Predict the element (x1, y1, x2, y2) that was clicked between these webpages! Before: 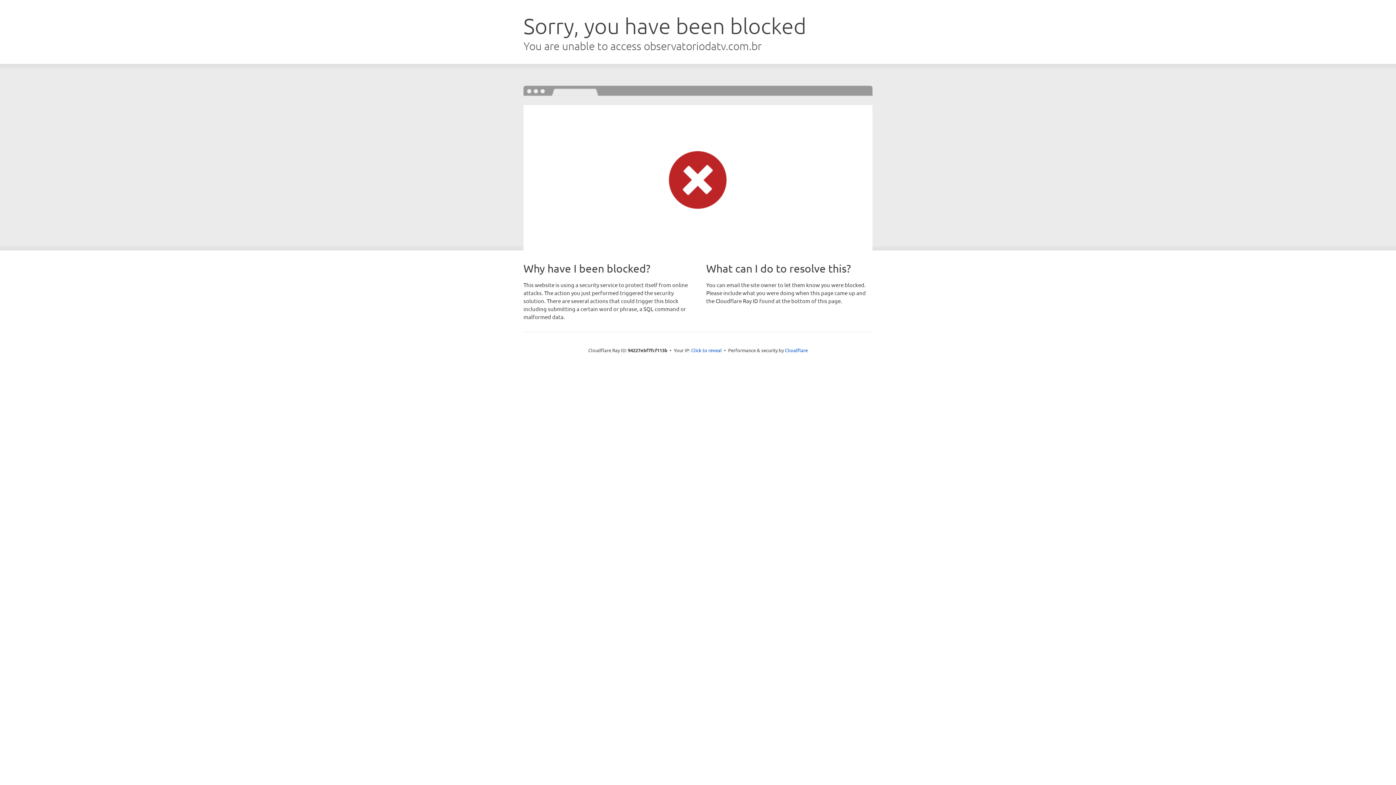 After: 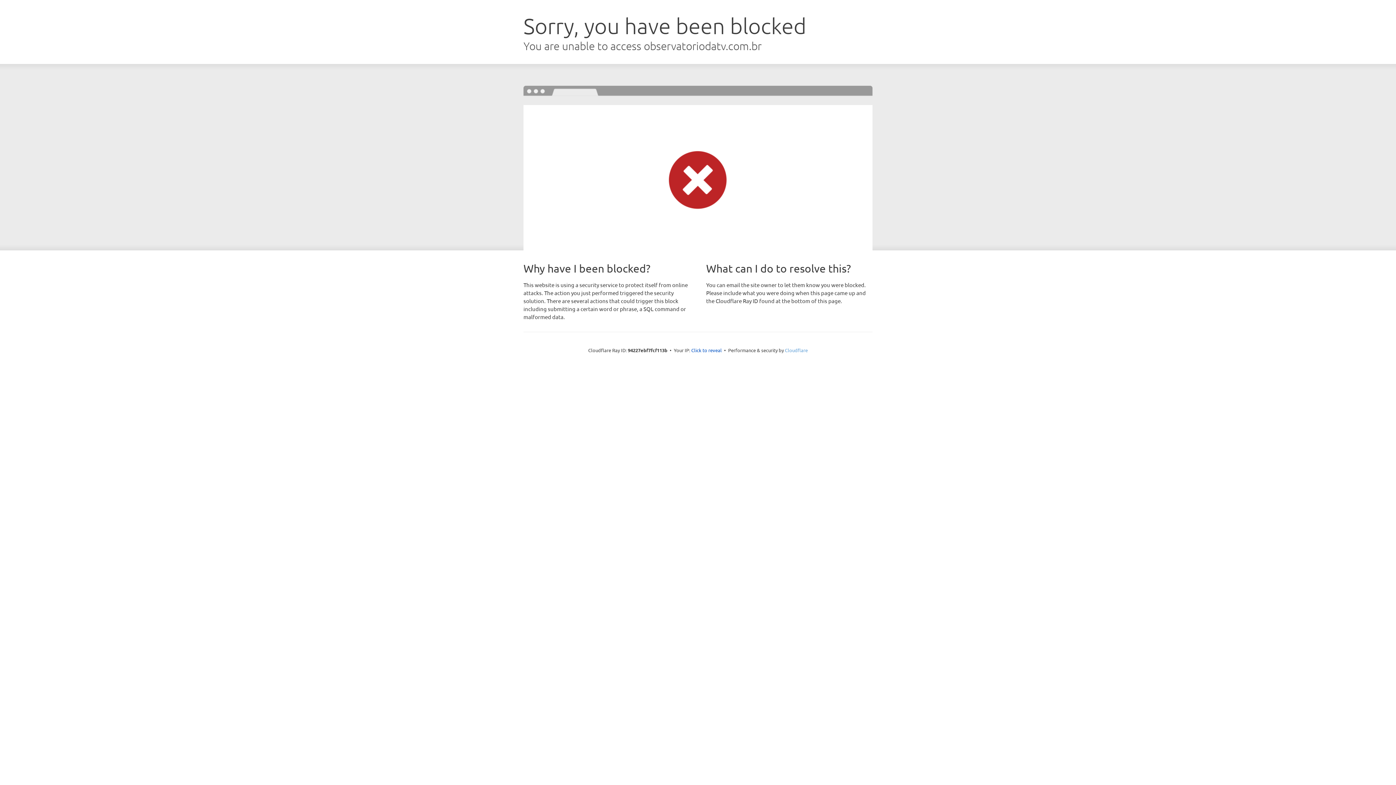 Action: bbox: (785, 347, 808, 353) label: Cloudflare